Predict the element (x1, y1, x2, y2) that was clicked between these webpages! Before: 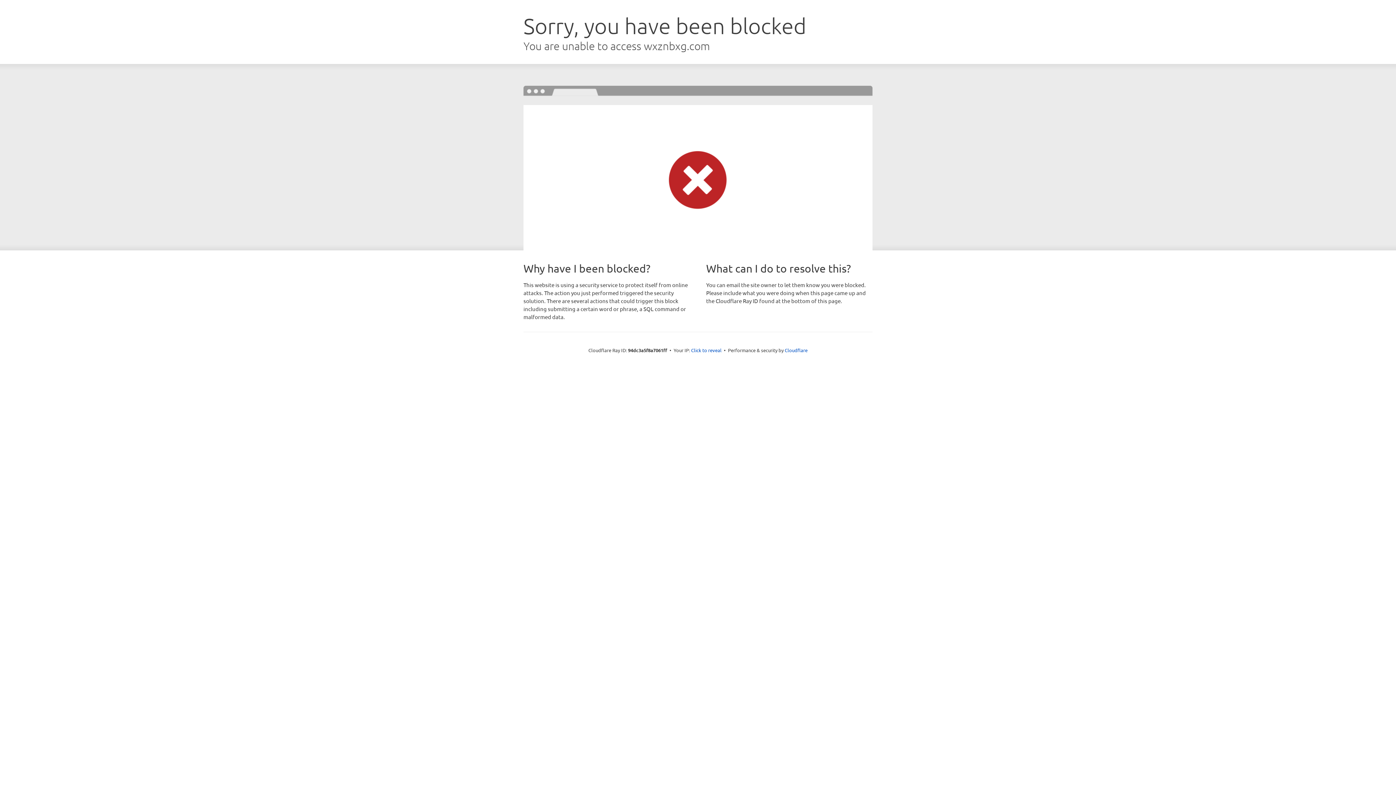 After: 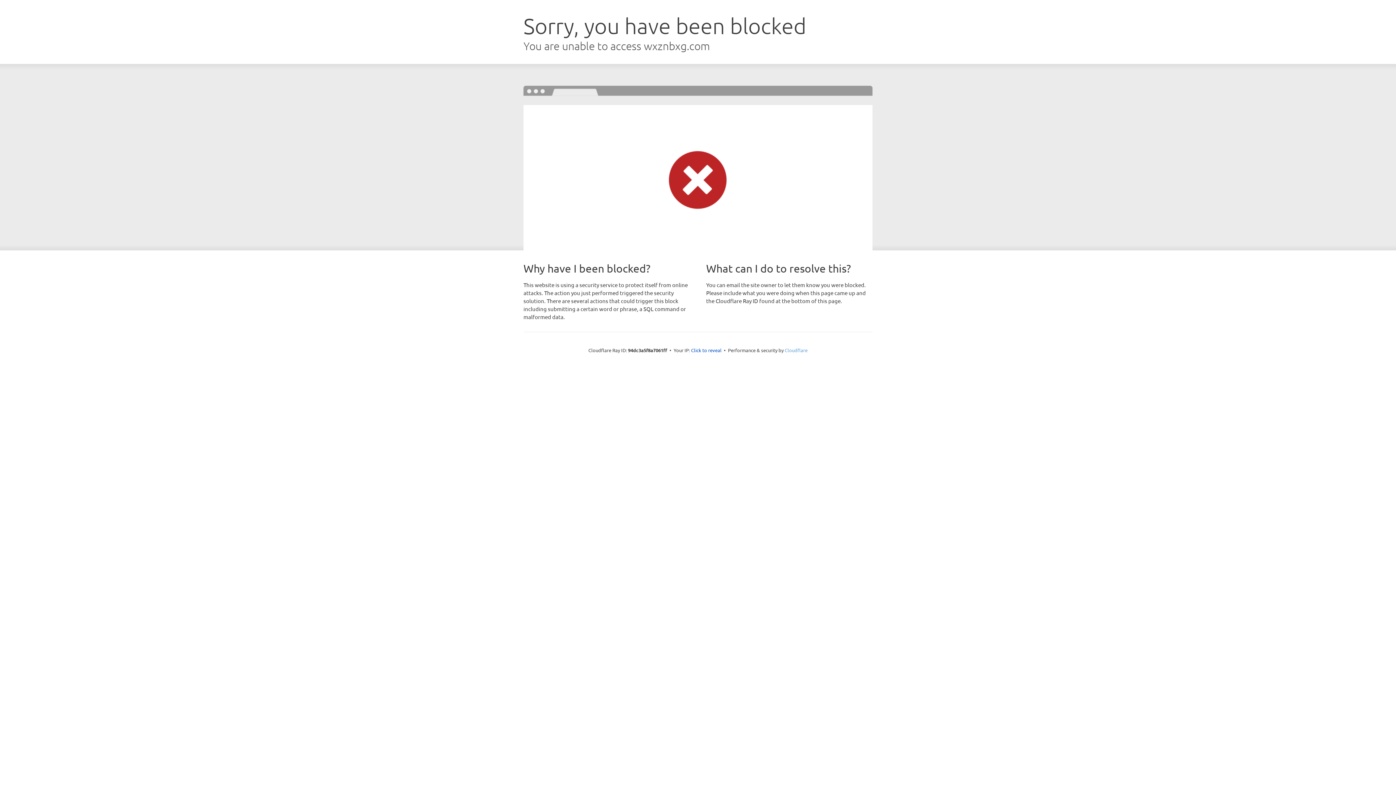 Action: label: Cloudflare bbox: (784, 347, 807, 353)